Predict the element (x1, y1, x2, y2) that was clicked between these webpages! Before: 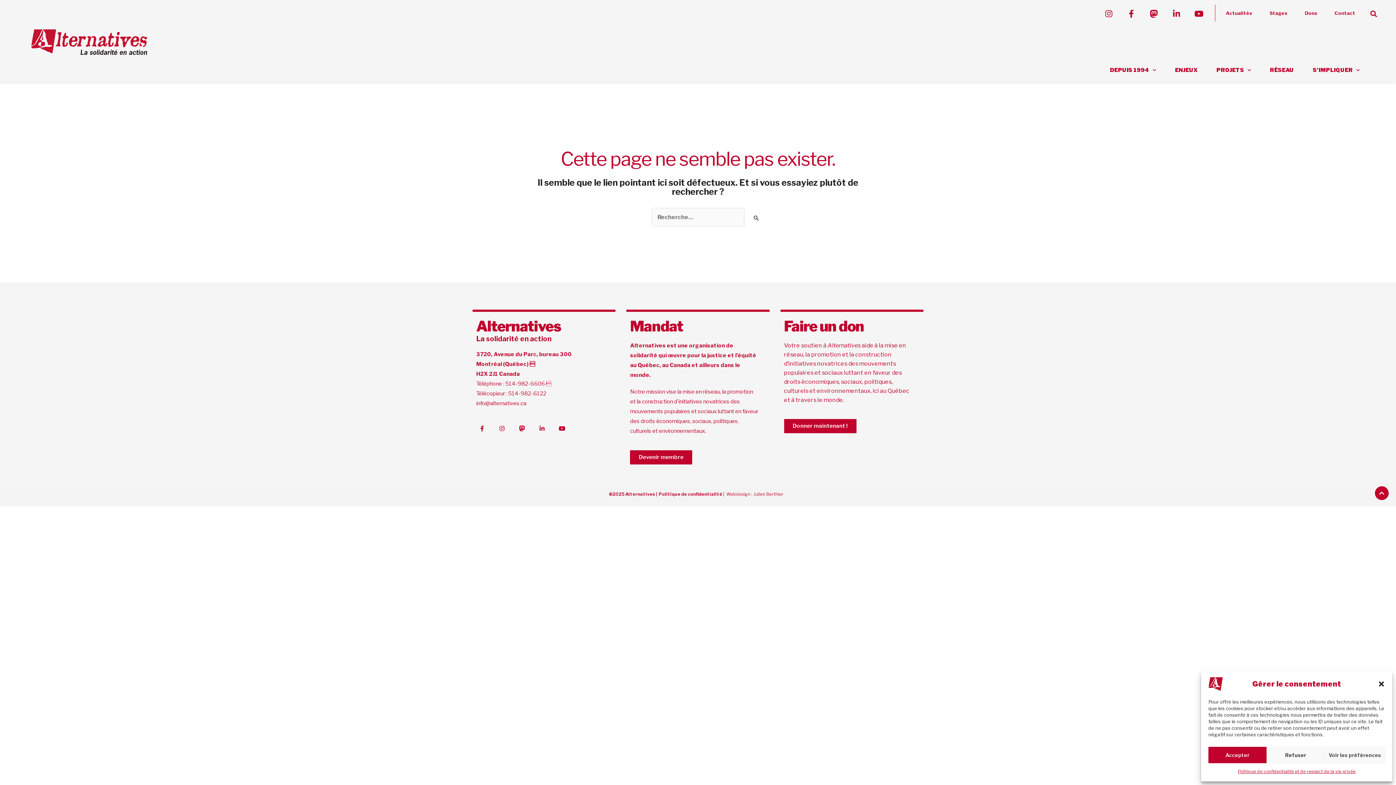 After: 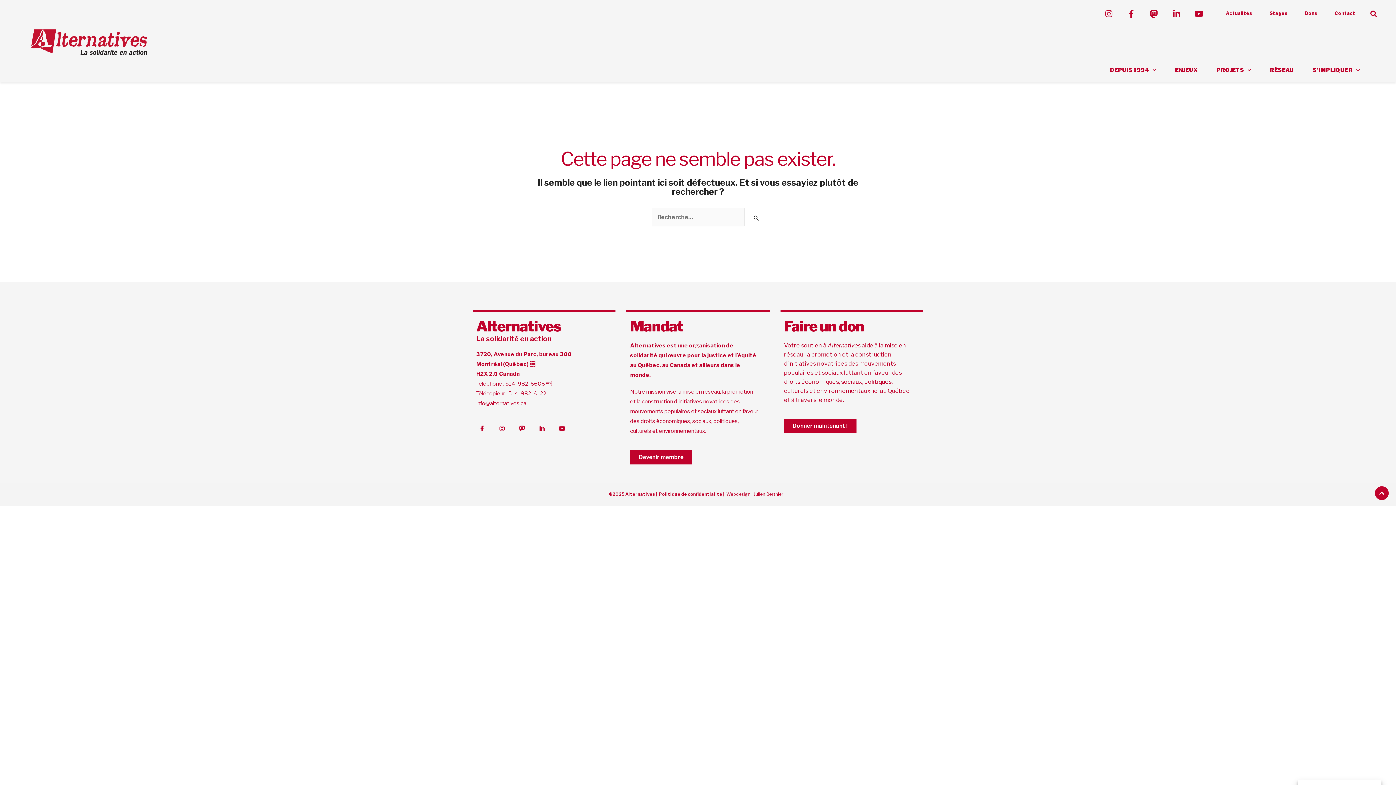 Action: bbox: (1266, 747, 1325, 763) label: Refuser